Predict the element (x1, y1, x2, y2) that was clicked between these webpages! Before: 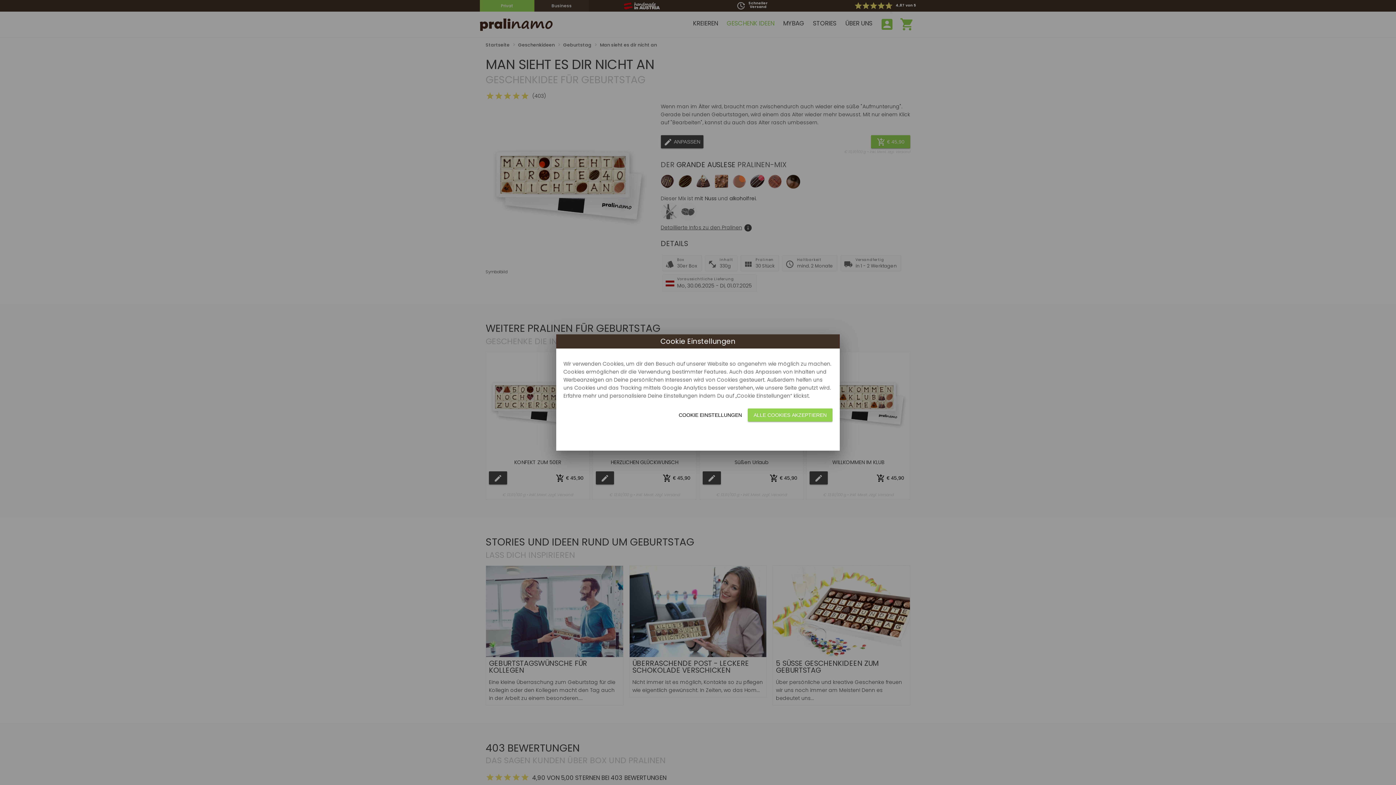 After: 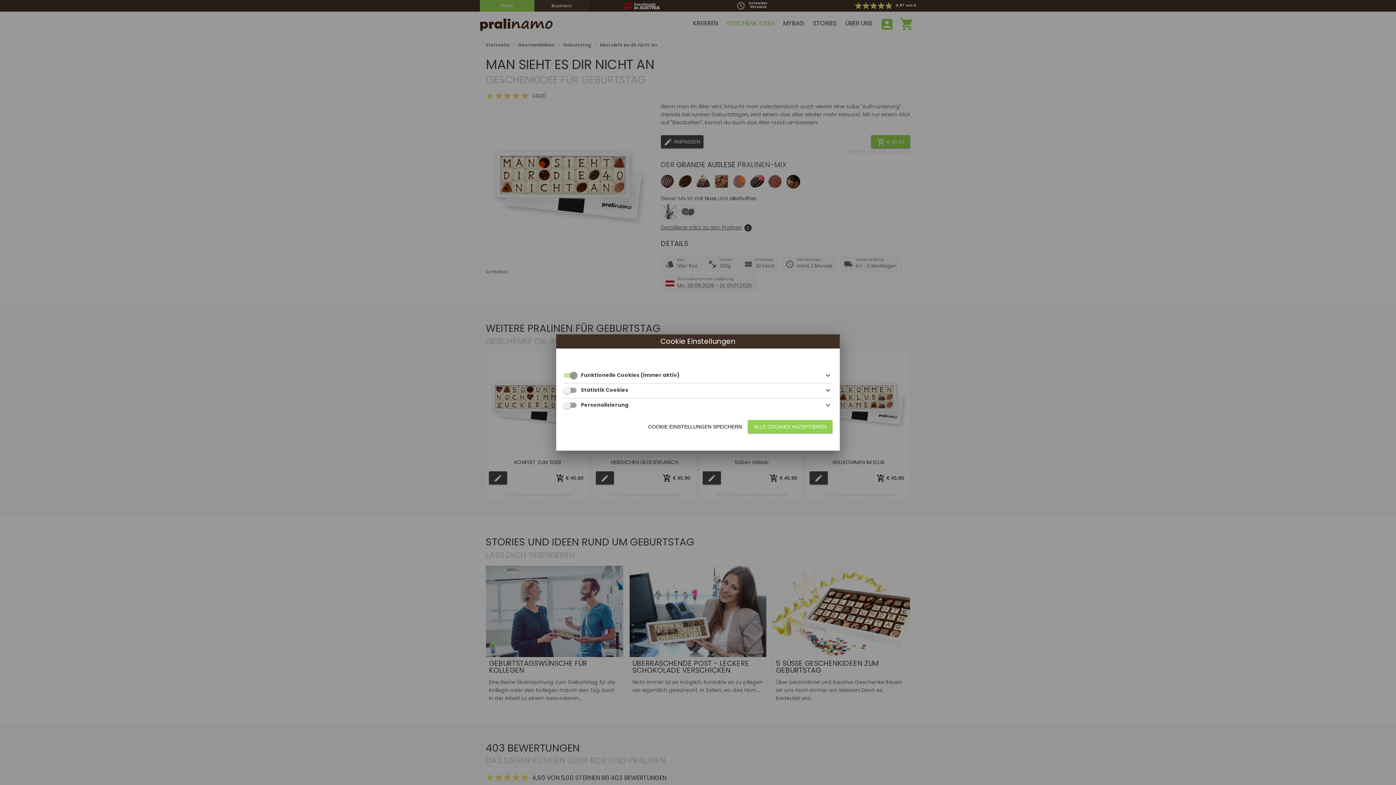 Action: bbox: (673, 408, 748, 421) label: COOKIE EINSTELLUNGEN